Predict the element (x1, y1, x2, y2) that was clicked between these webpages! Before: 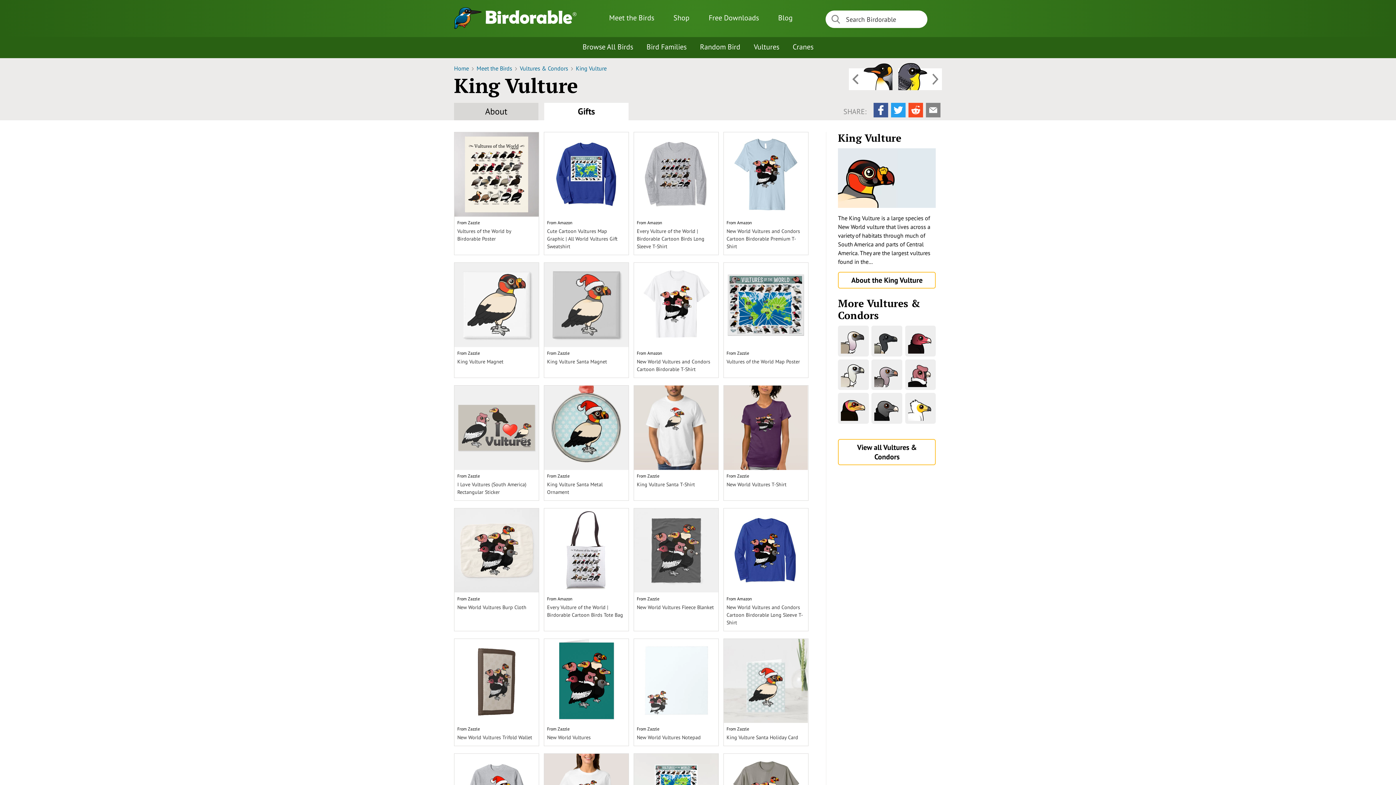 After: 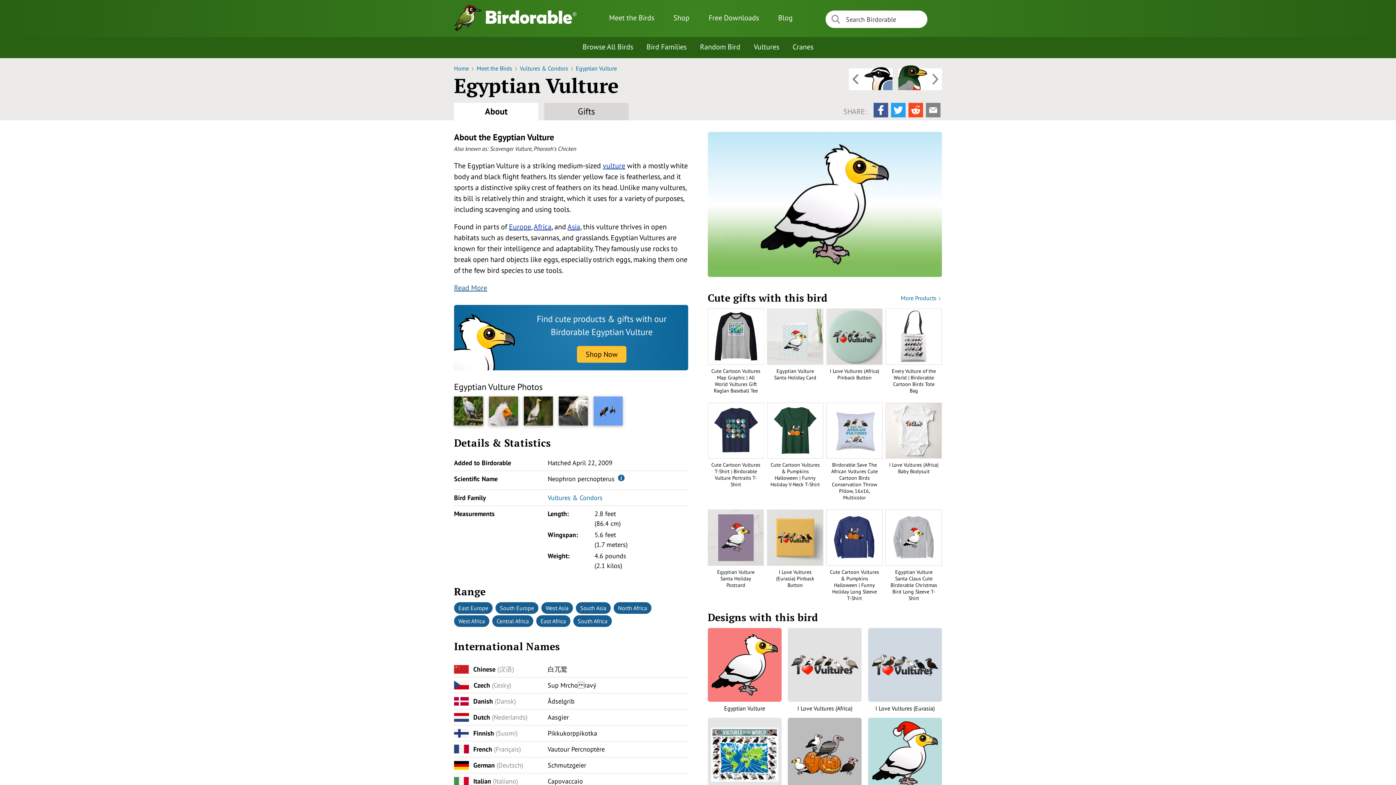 Action: label: Egyptian Vulture bbox: (908, 396, 933, 421)